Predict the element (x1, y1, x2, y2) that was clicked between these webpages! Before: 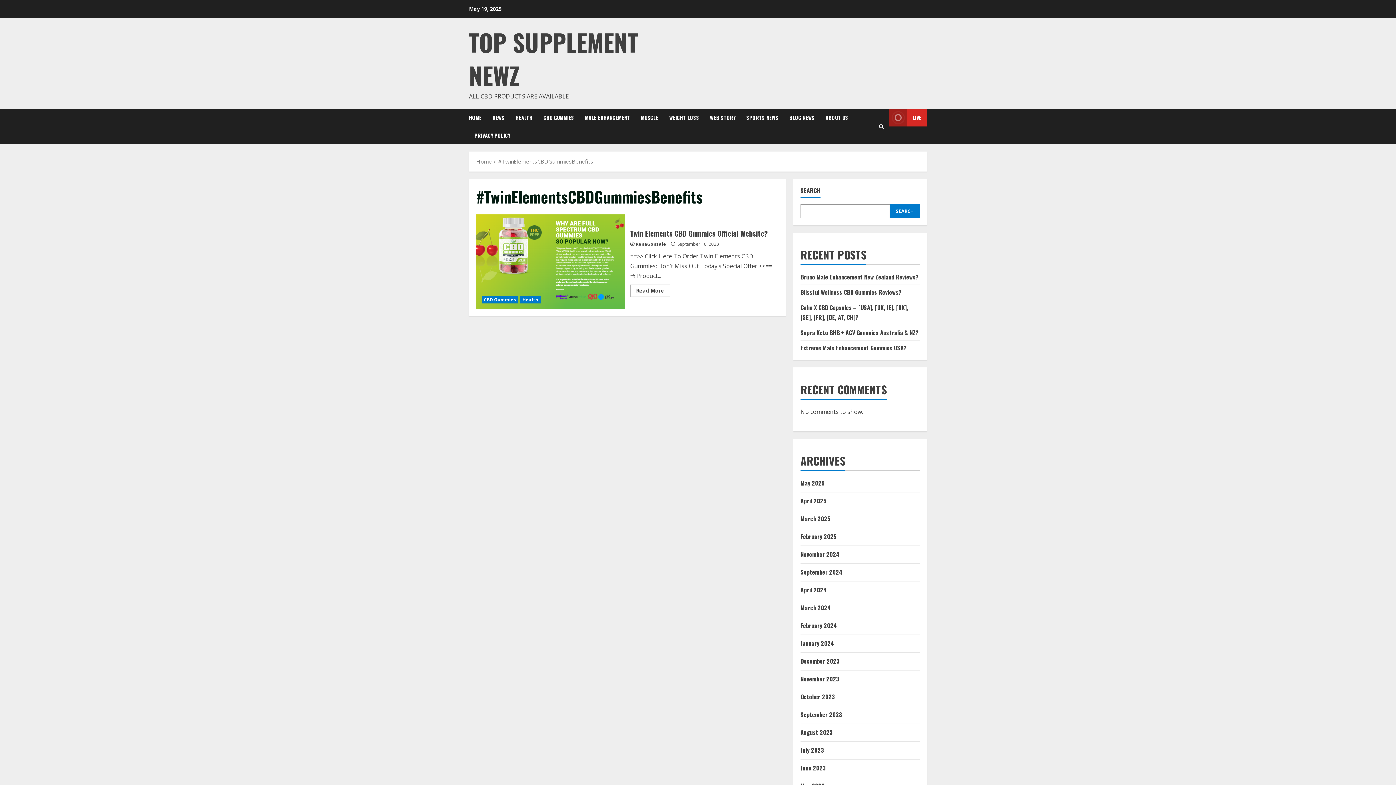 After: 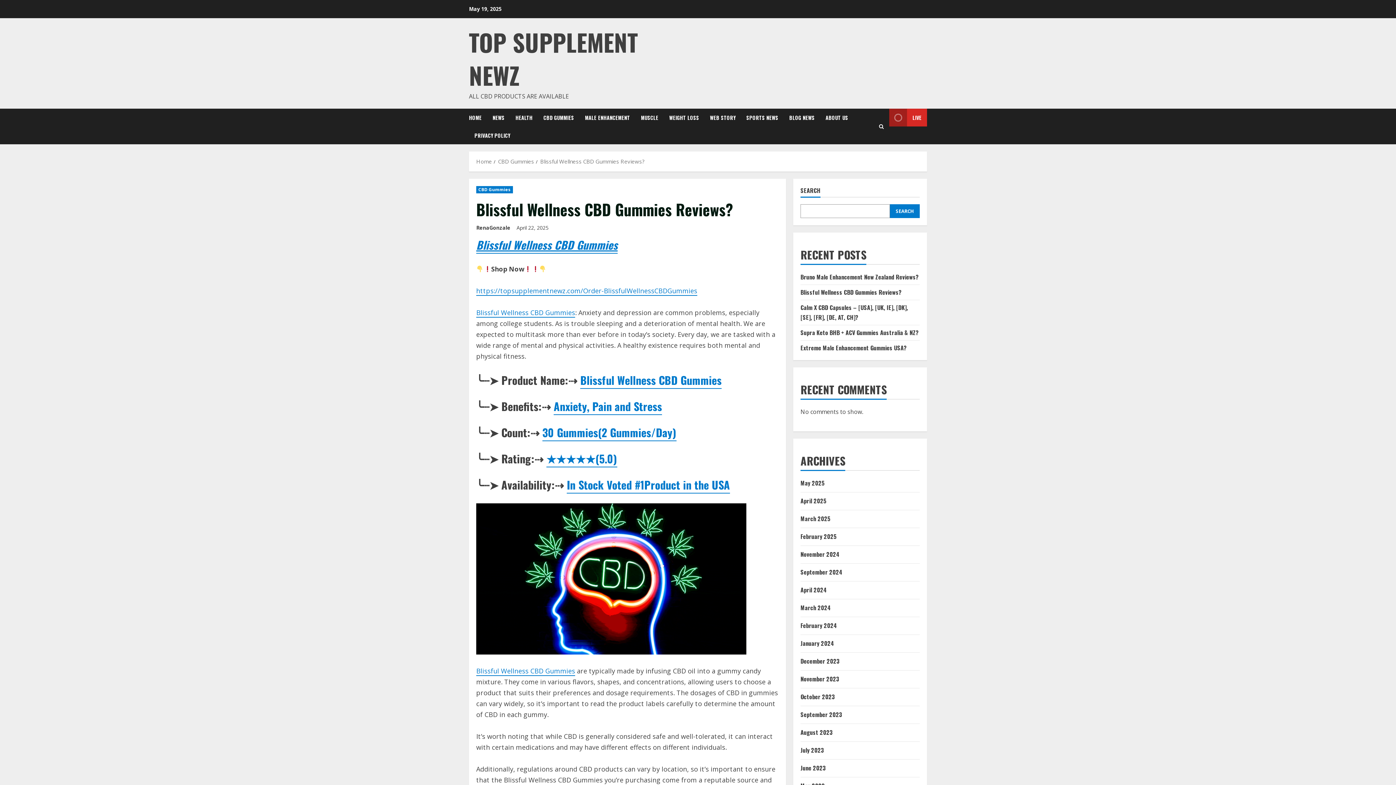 Action: bbox: (800, 288, 901, 296) label: Blissful Wellness CBD Gummies Reviews?